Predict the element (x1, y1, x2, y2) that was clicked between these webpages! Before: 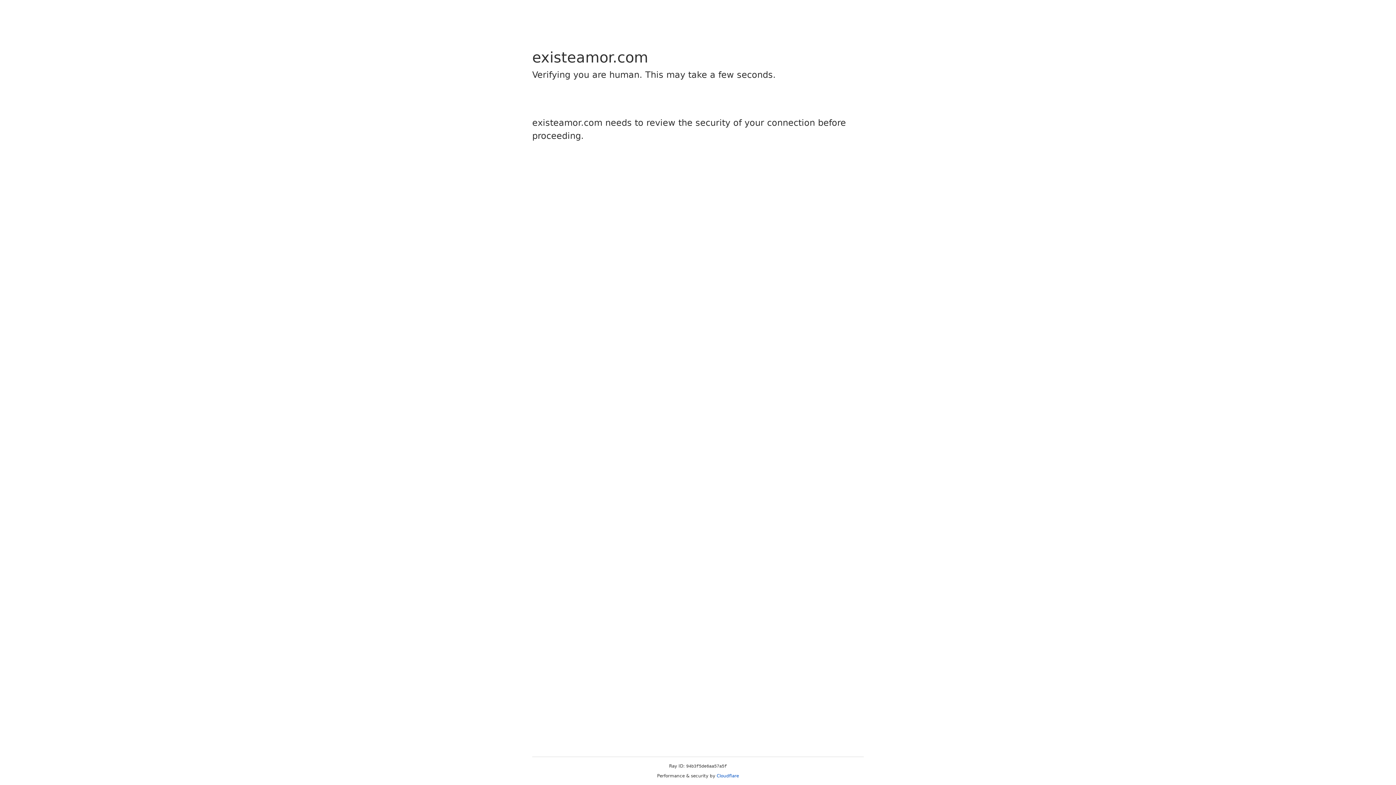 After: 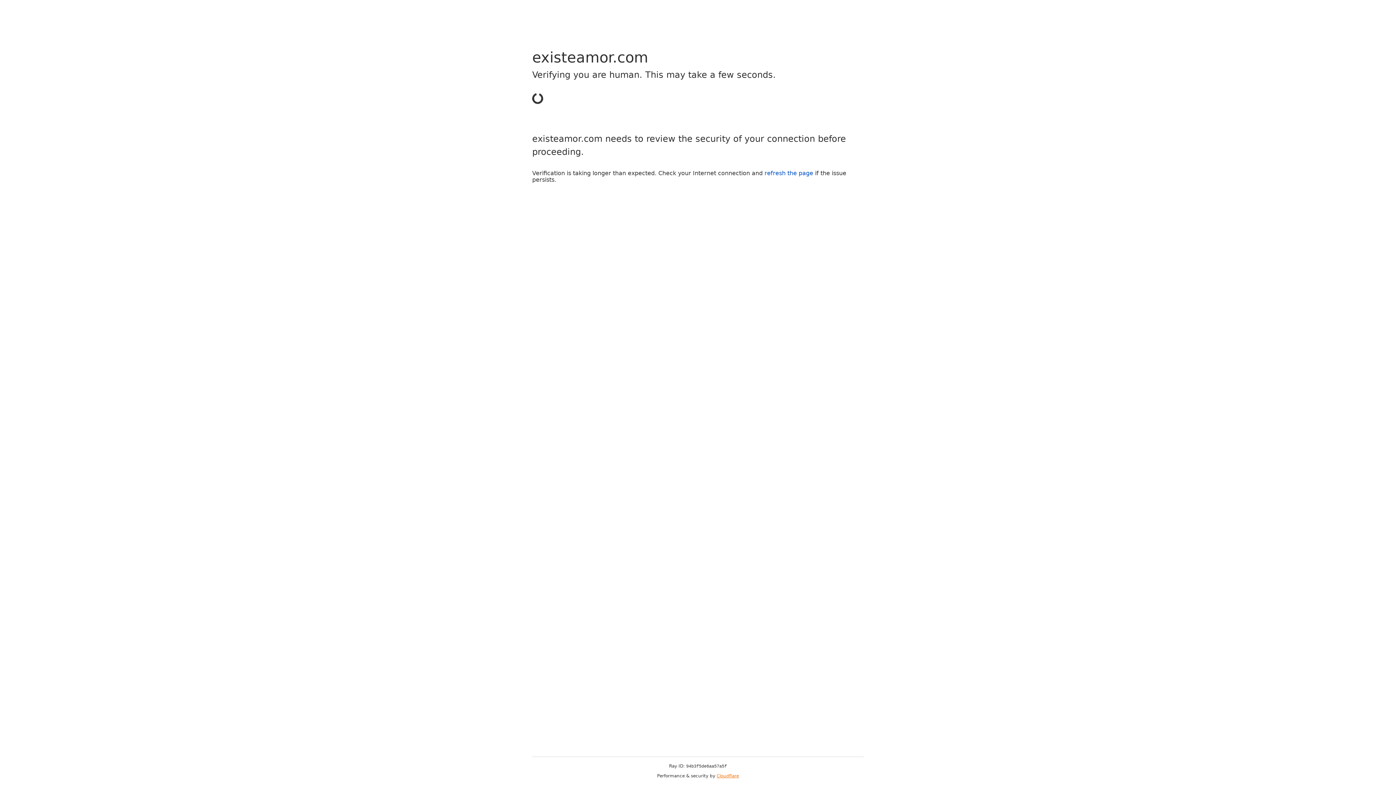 Action: label: Cloudflare bbox: (716, 773, 739, 778)